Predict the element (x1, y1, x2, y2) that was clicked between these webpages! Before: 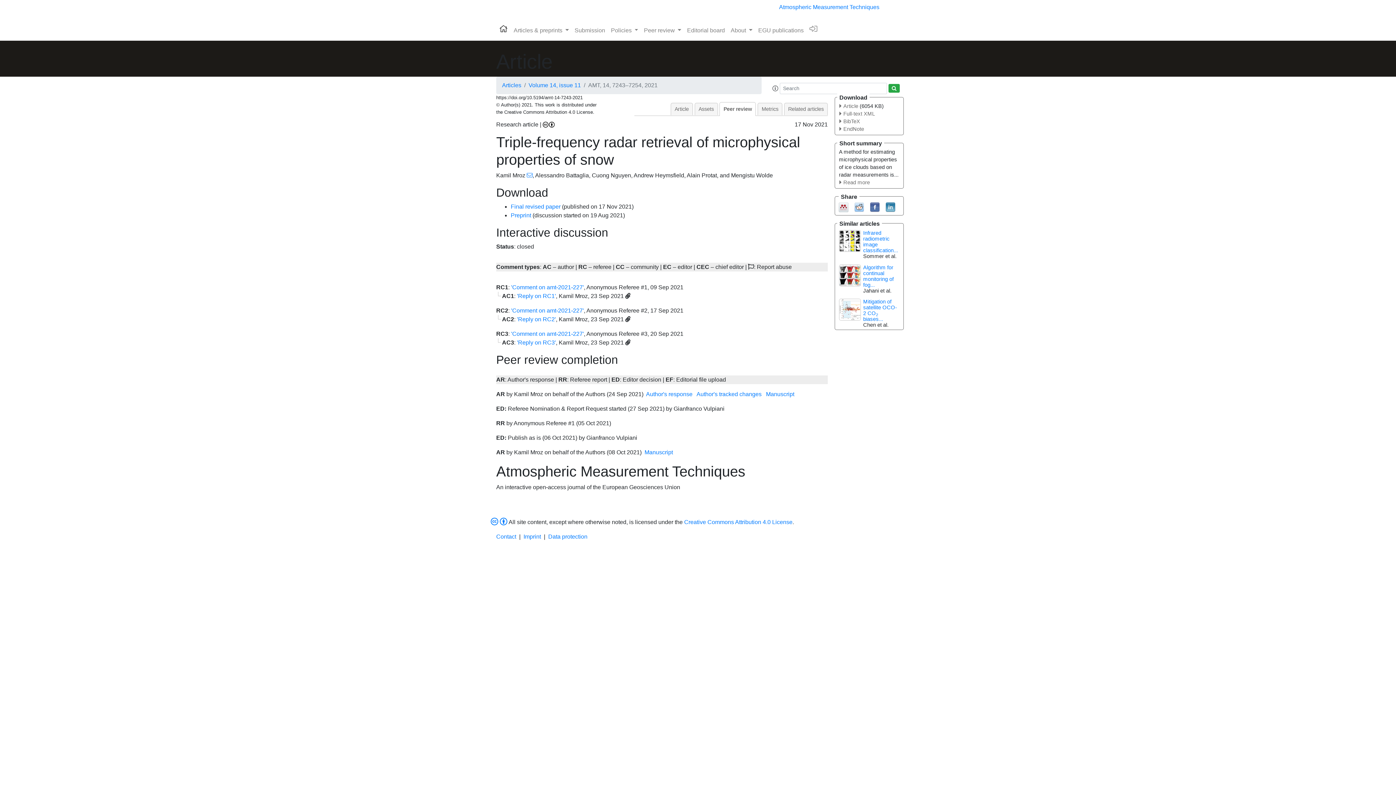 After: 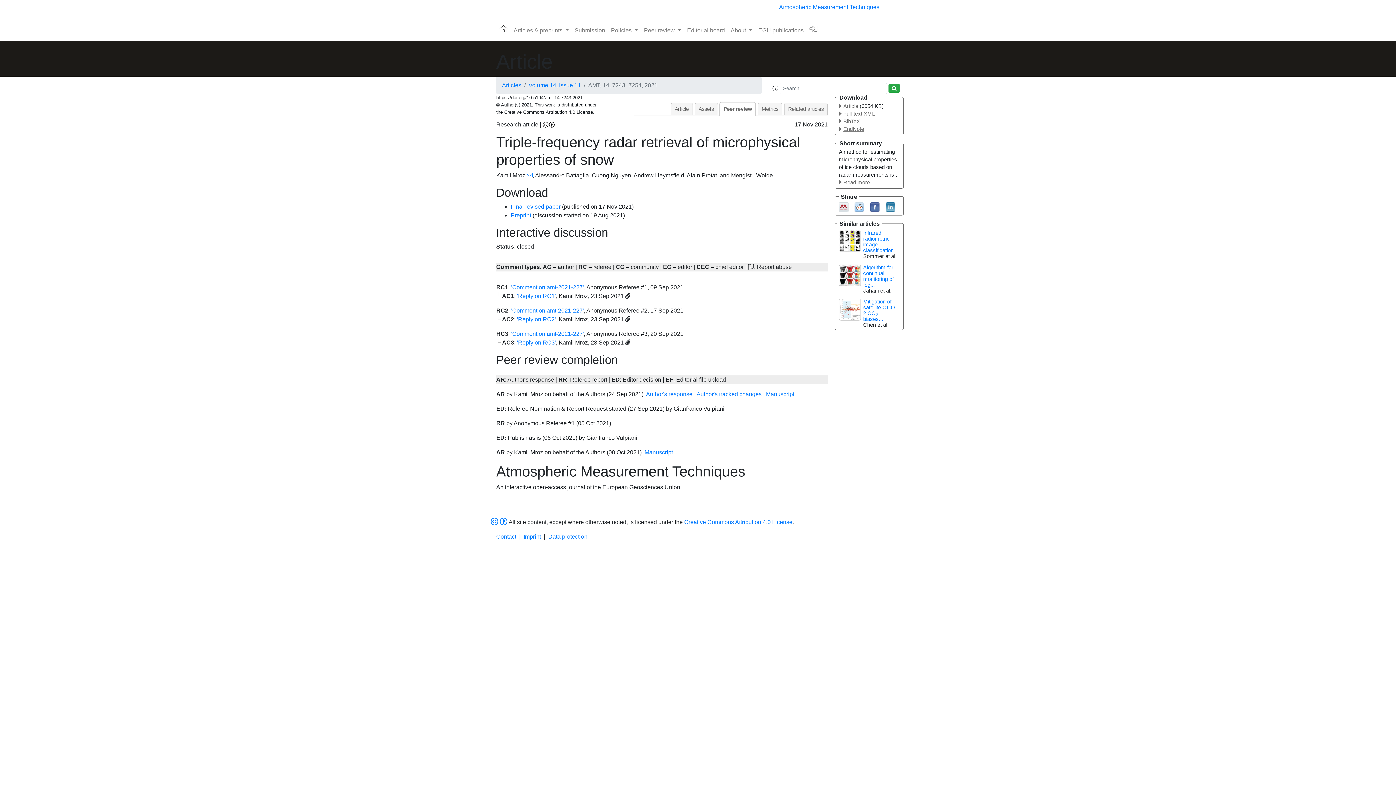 Action: bbox: (839, 126, 864, 132) label: EndNote